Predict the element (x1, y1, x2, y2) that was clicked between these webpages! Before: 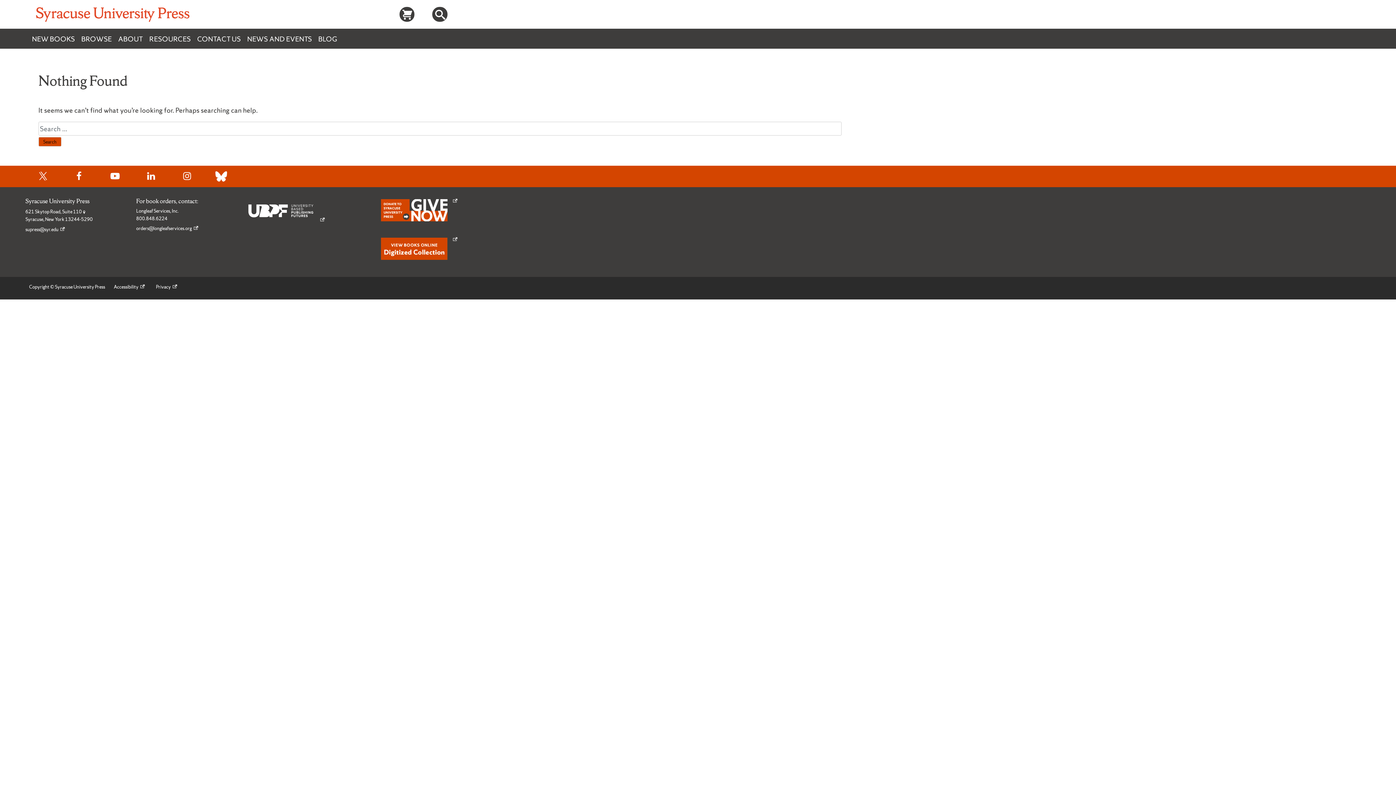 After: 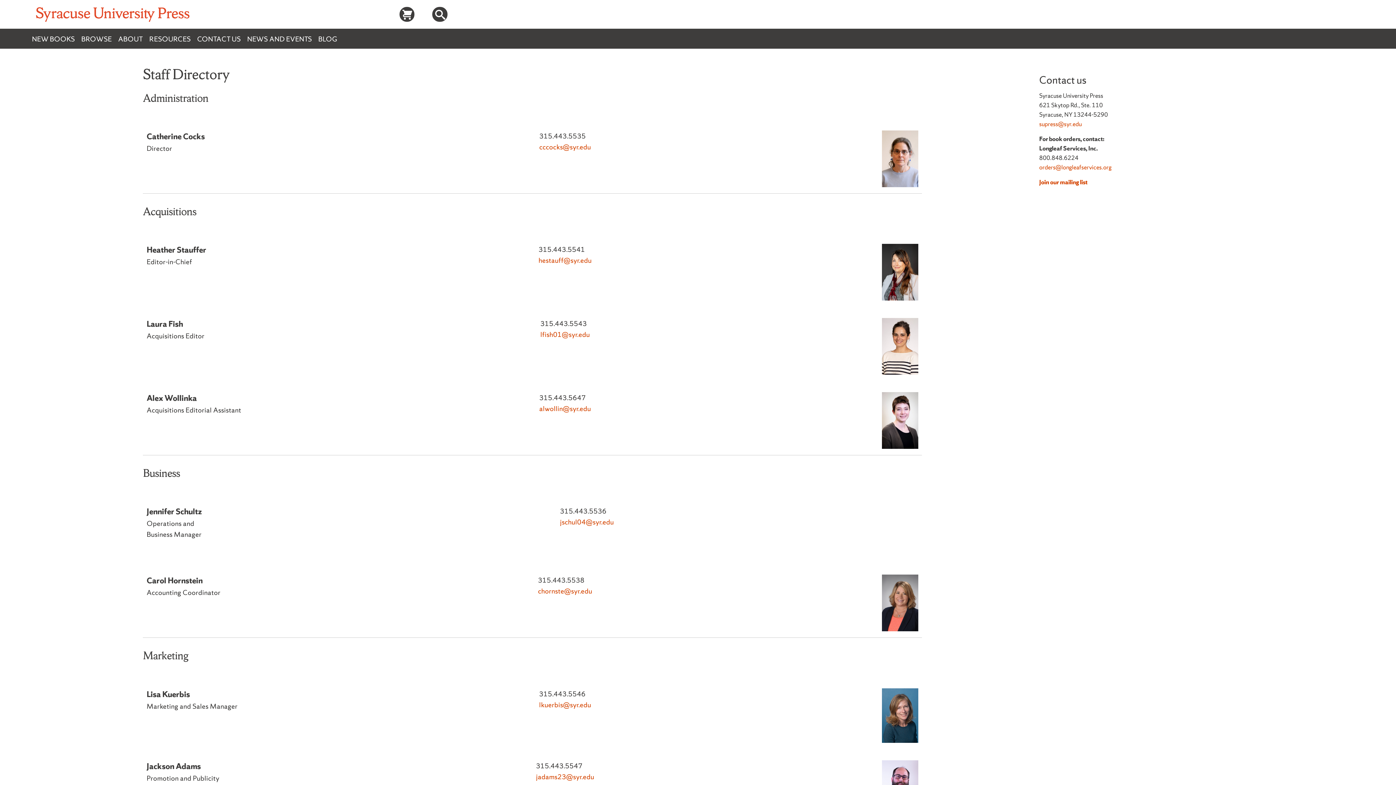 Action: label: CONTACT US bbox: (197, 30, 247, 46)